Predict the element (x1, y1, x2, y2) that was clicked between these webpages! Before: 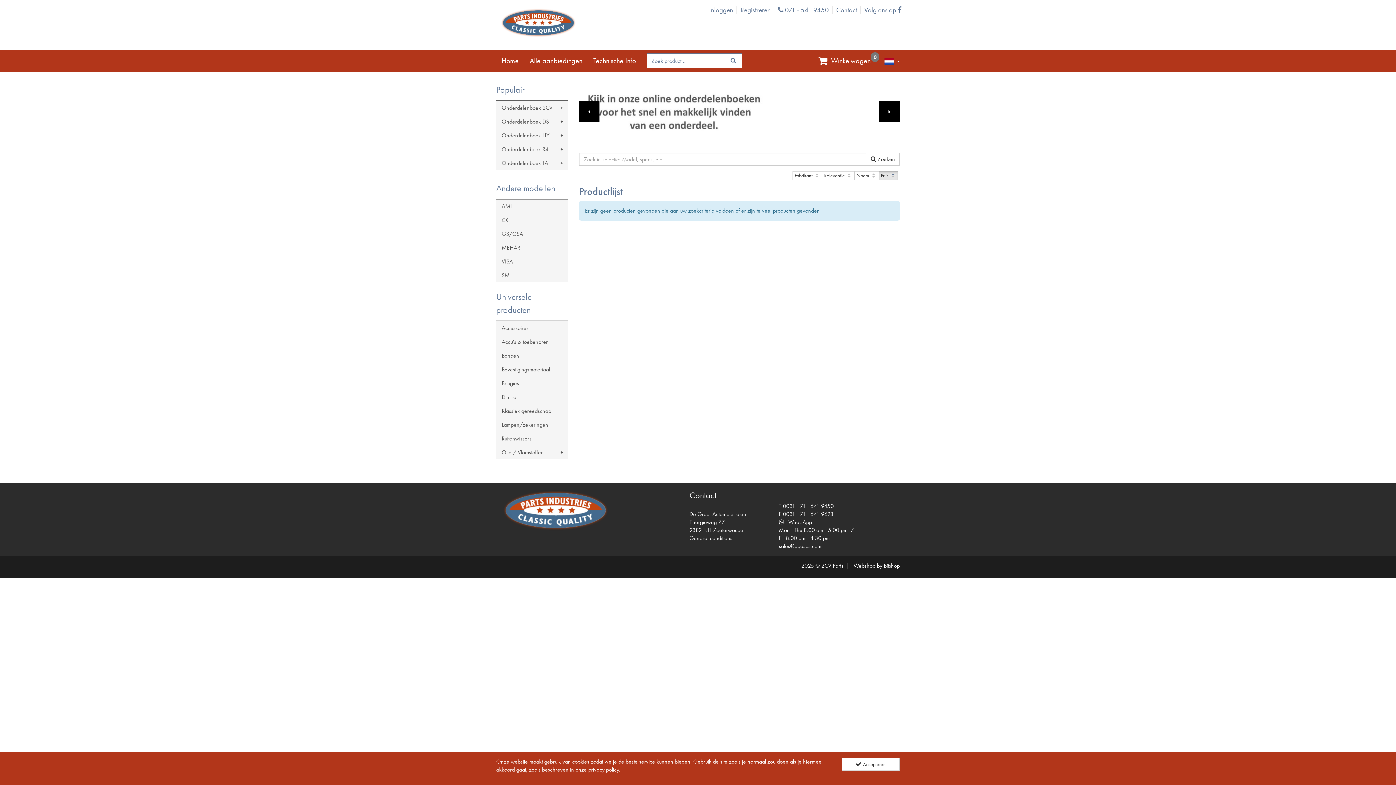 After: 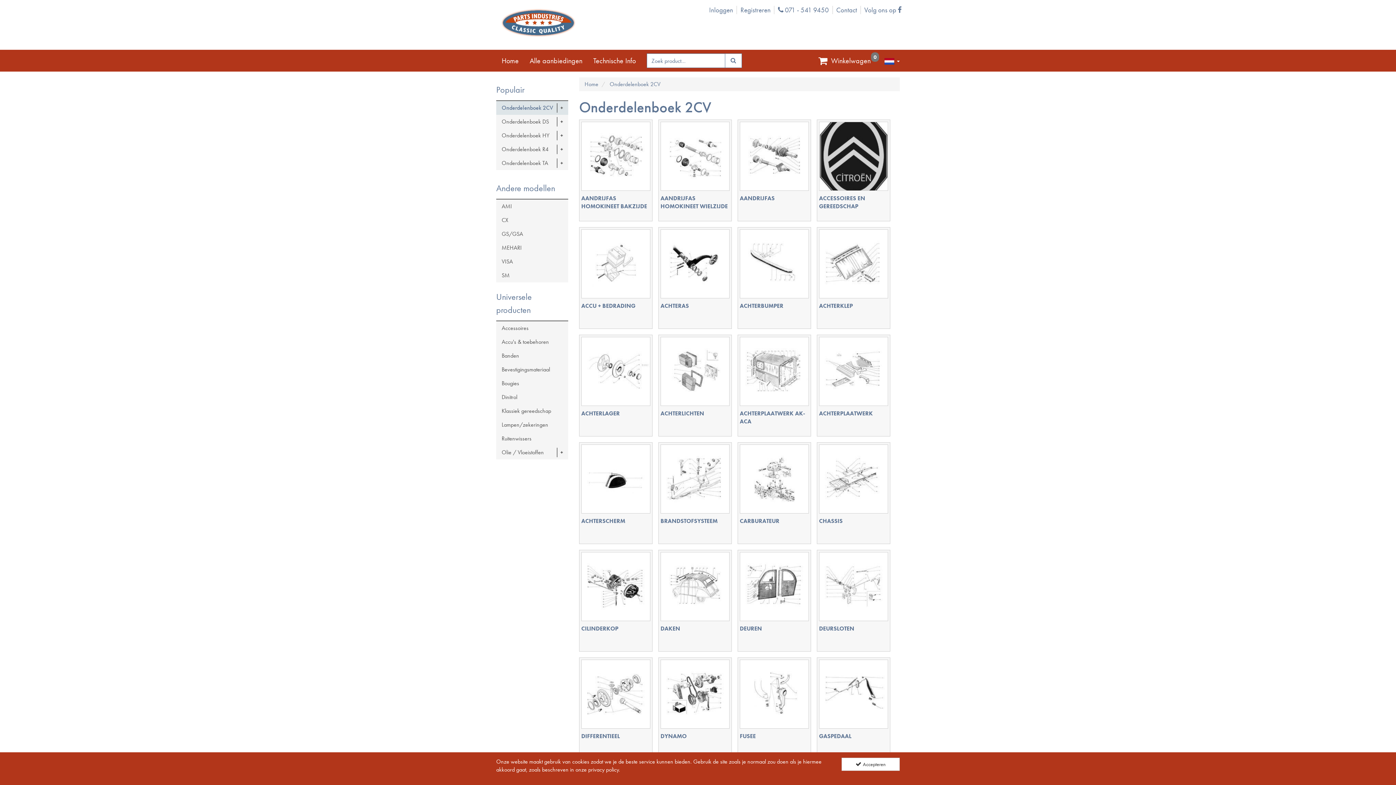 Action: label: Onderdelenboek 2CV bbox: (496, 101, 568, 114)